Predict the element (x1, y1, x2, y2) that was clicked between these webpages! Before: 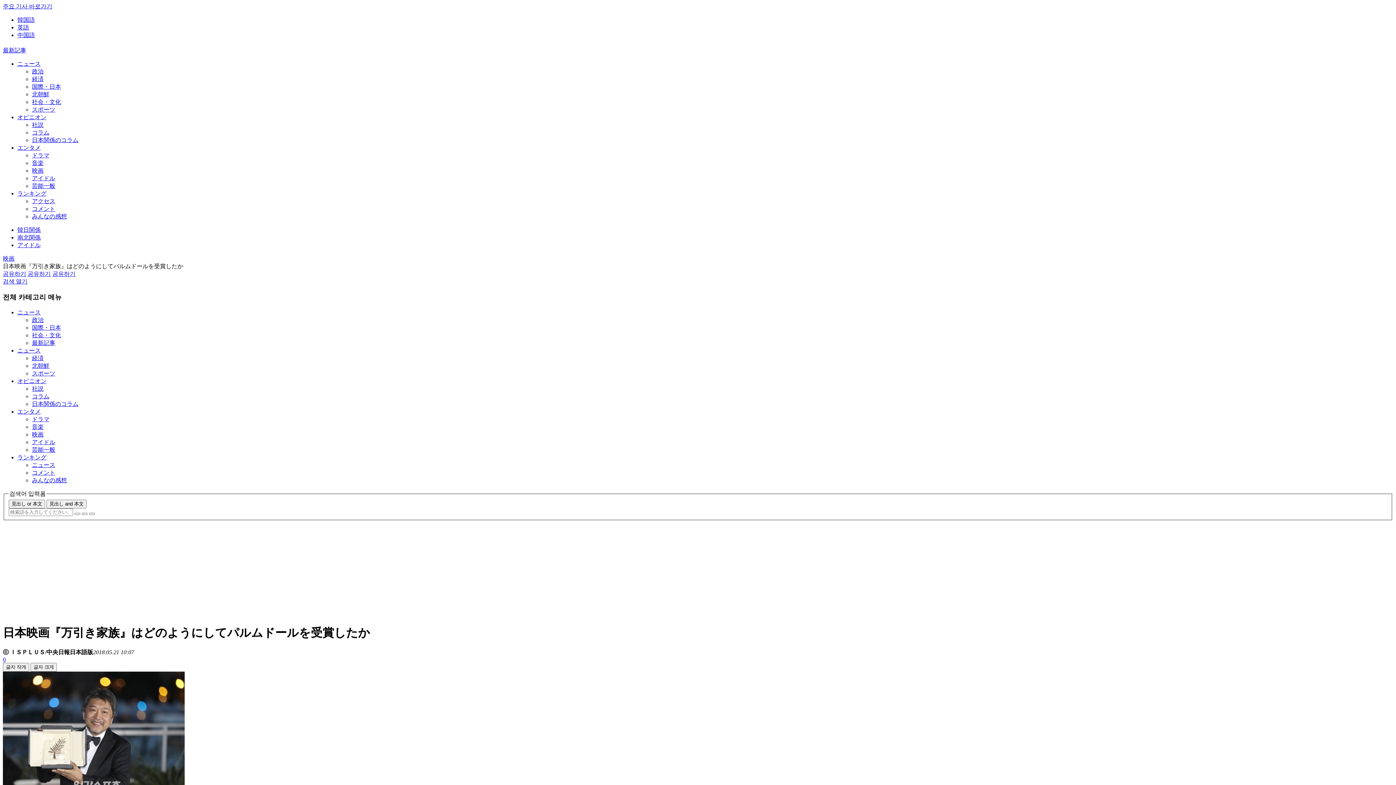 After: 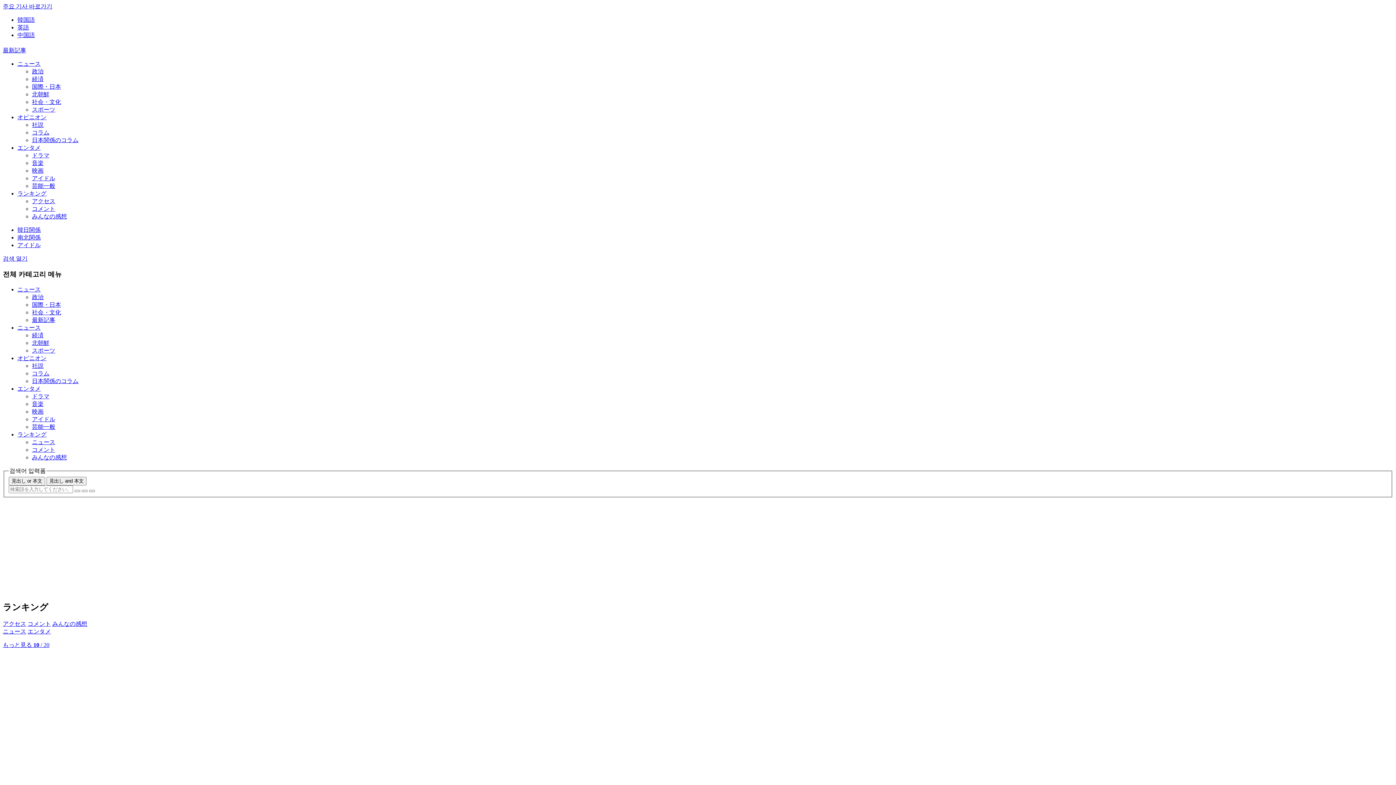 Action: label: ランキング bbox: (17, 454, 46, 460)